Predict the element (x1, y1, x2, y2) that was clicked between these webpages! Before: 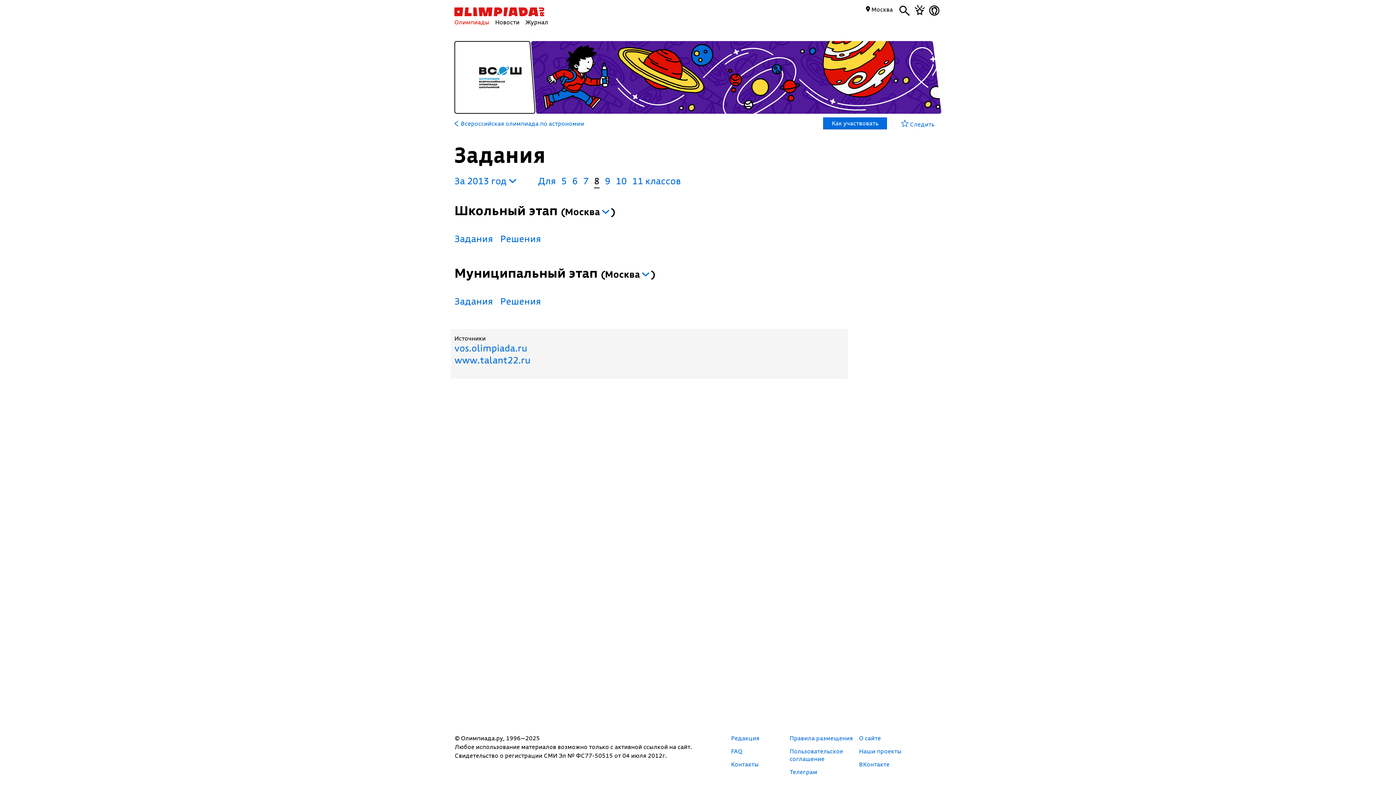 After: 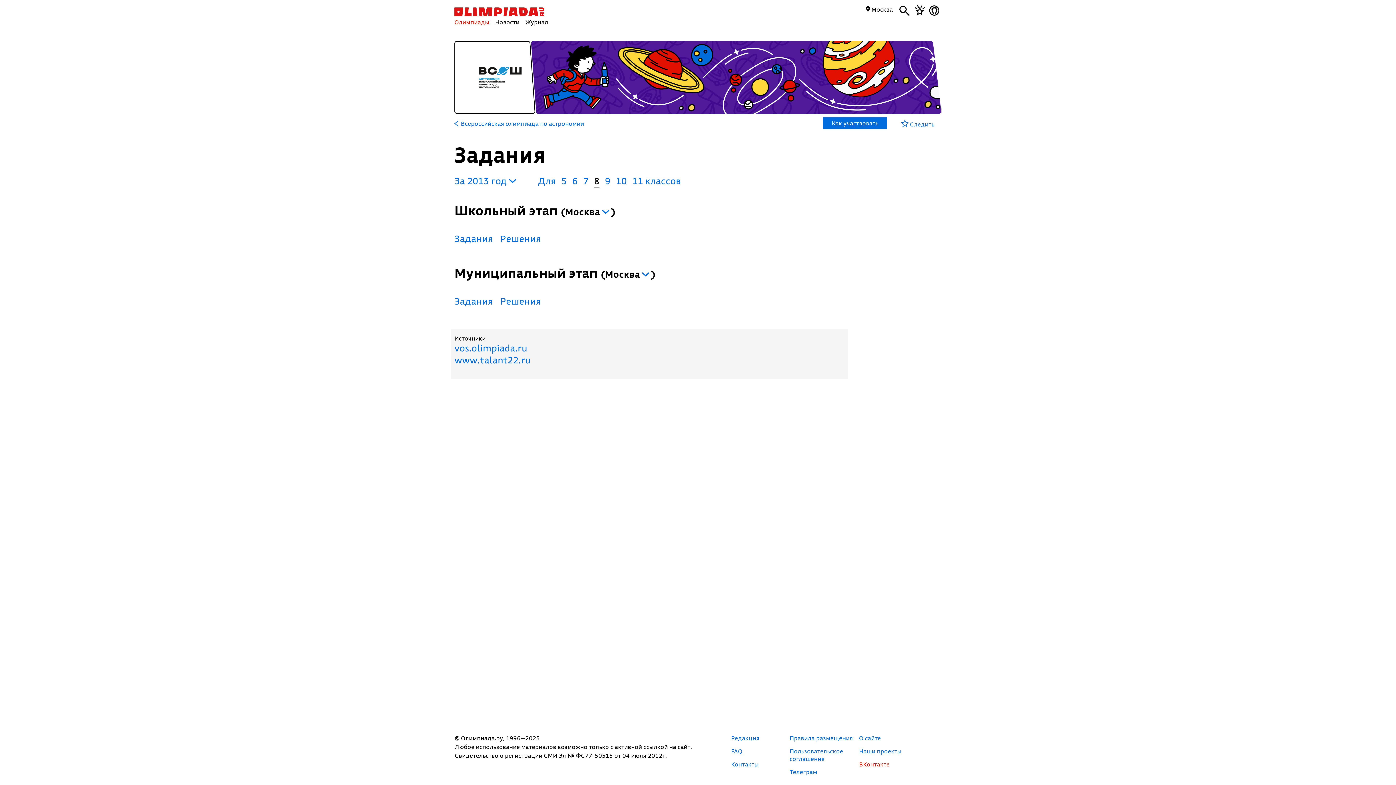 Action: bbox: (859, 760, 889, 768) label: ВКонтакте